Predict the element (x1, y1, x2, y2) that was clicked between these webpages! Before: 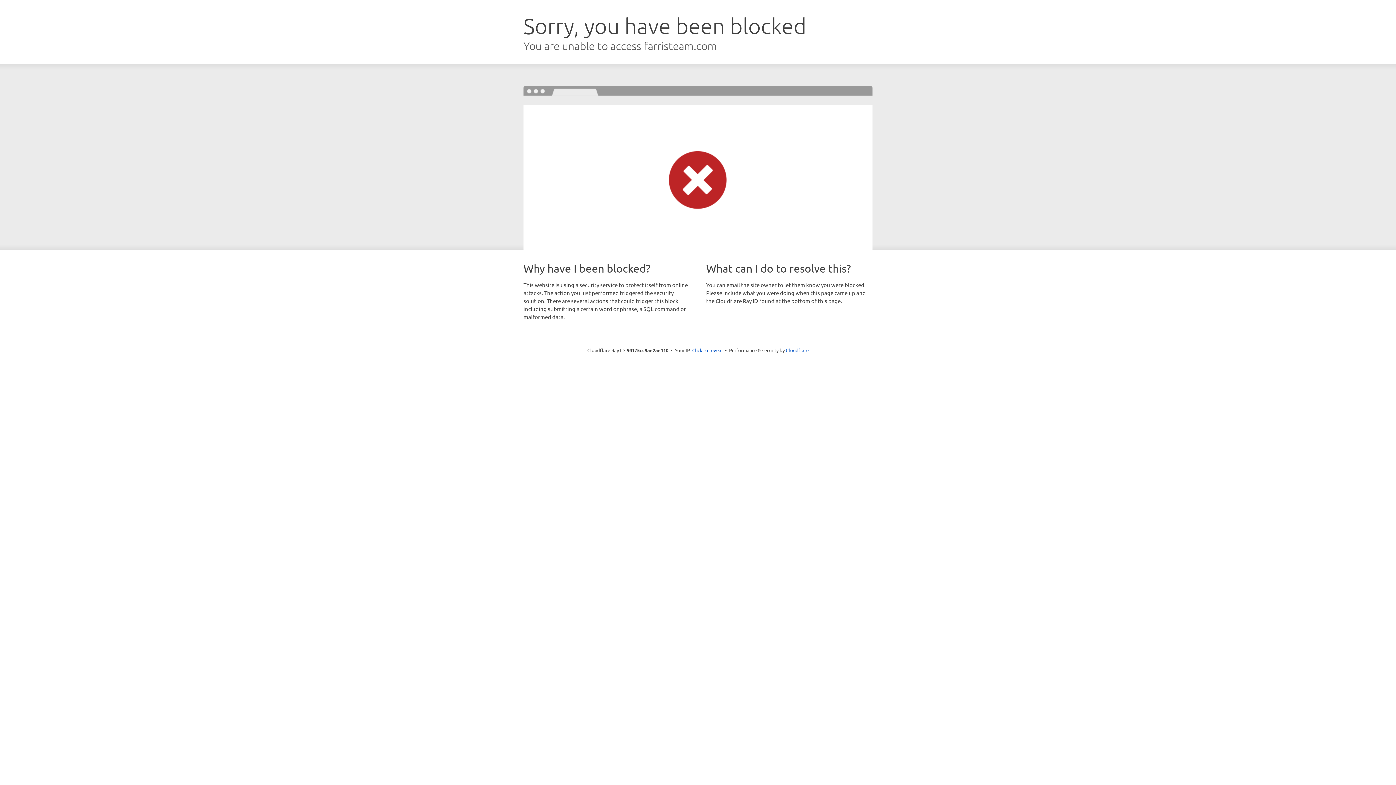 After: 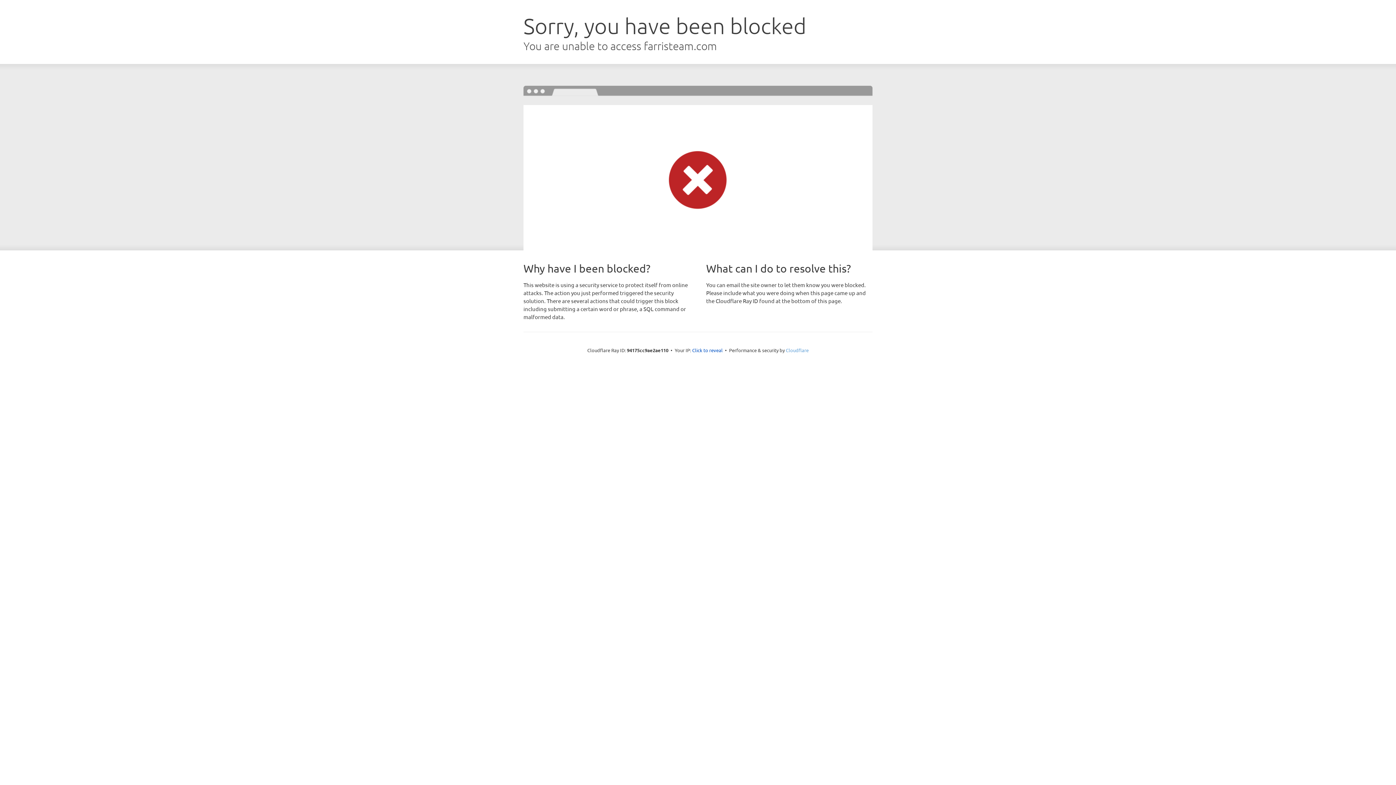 Action: bbox: (786, 347, 808, 353) label: Cloudflare